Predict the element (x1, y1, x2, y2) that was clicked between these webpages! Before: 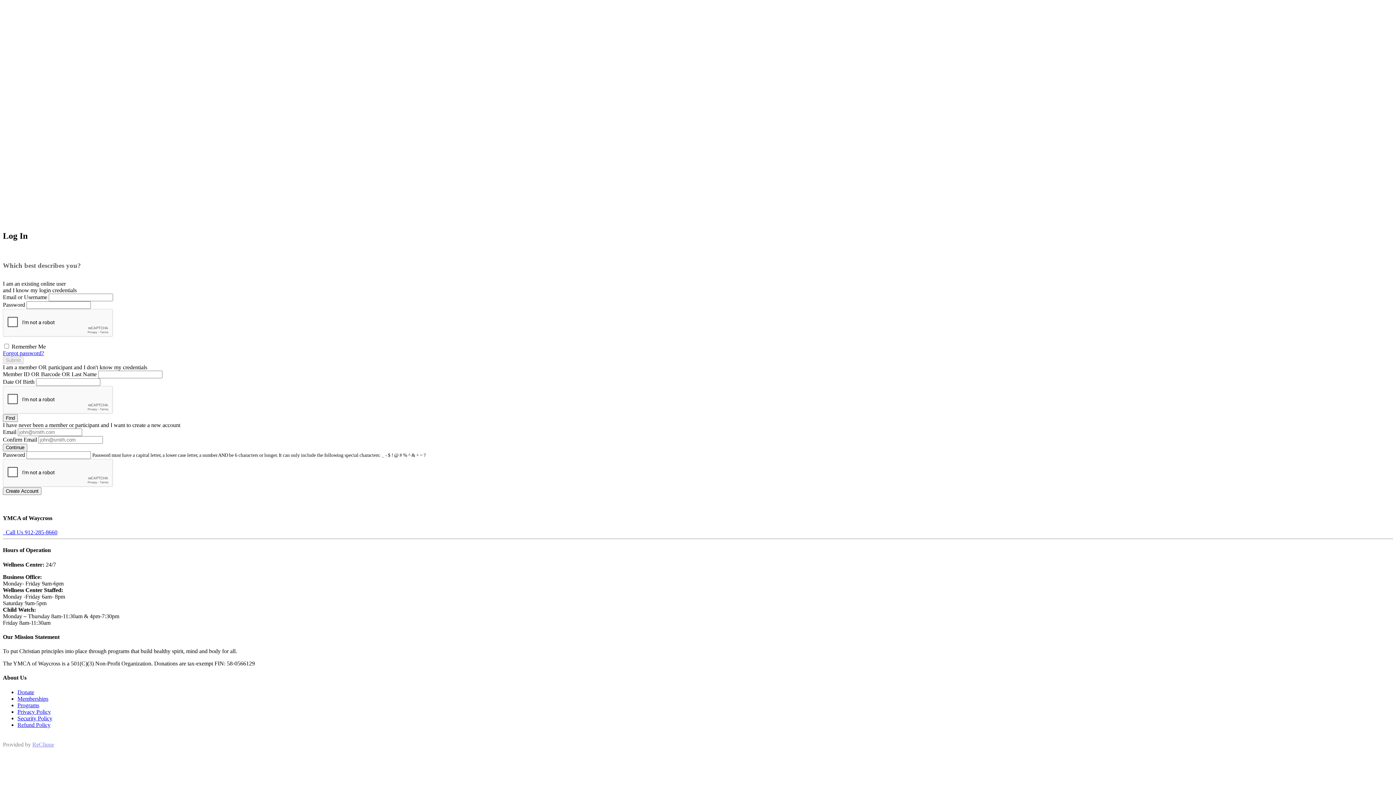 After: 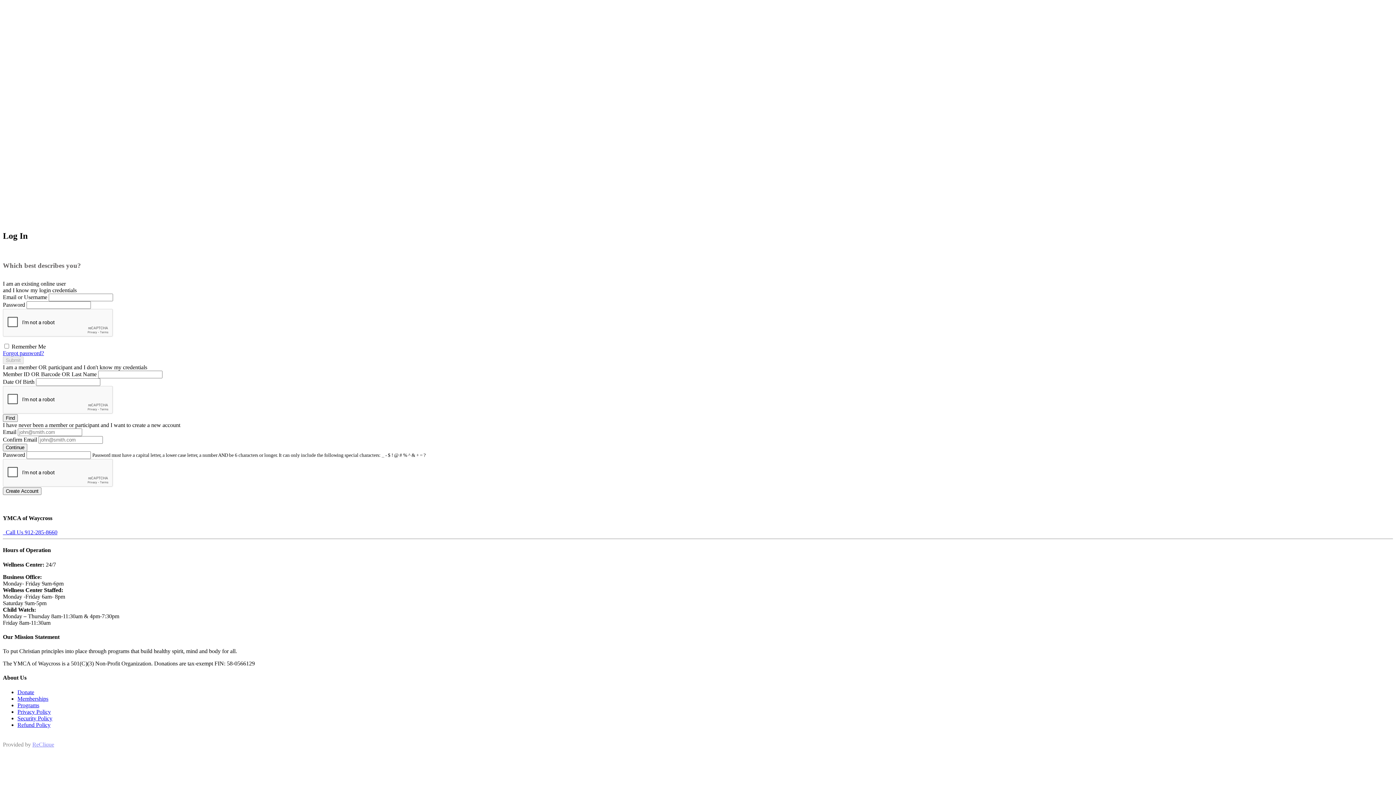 Action: bbox: (2, 529, 57, 535) label:   Call Us 912-285-8660